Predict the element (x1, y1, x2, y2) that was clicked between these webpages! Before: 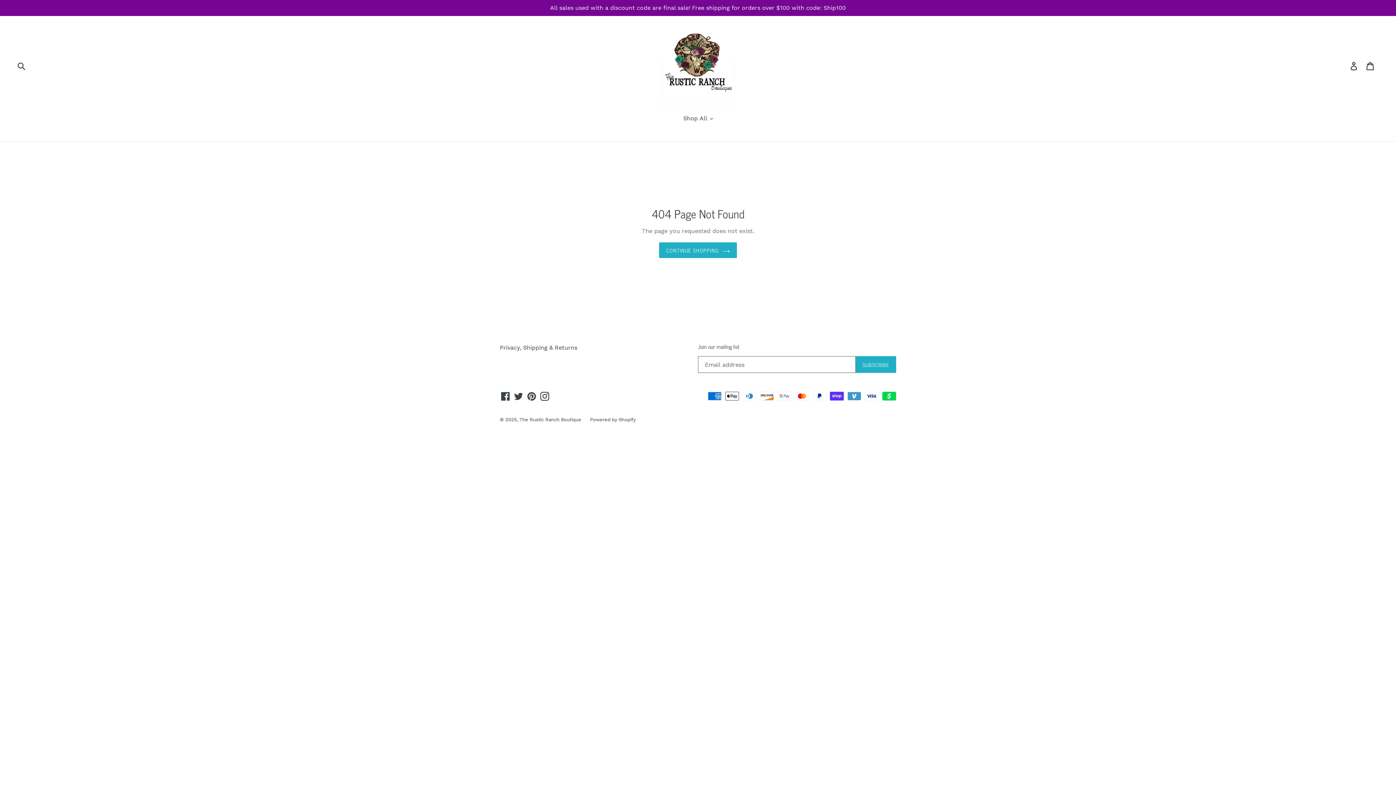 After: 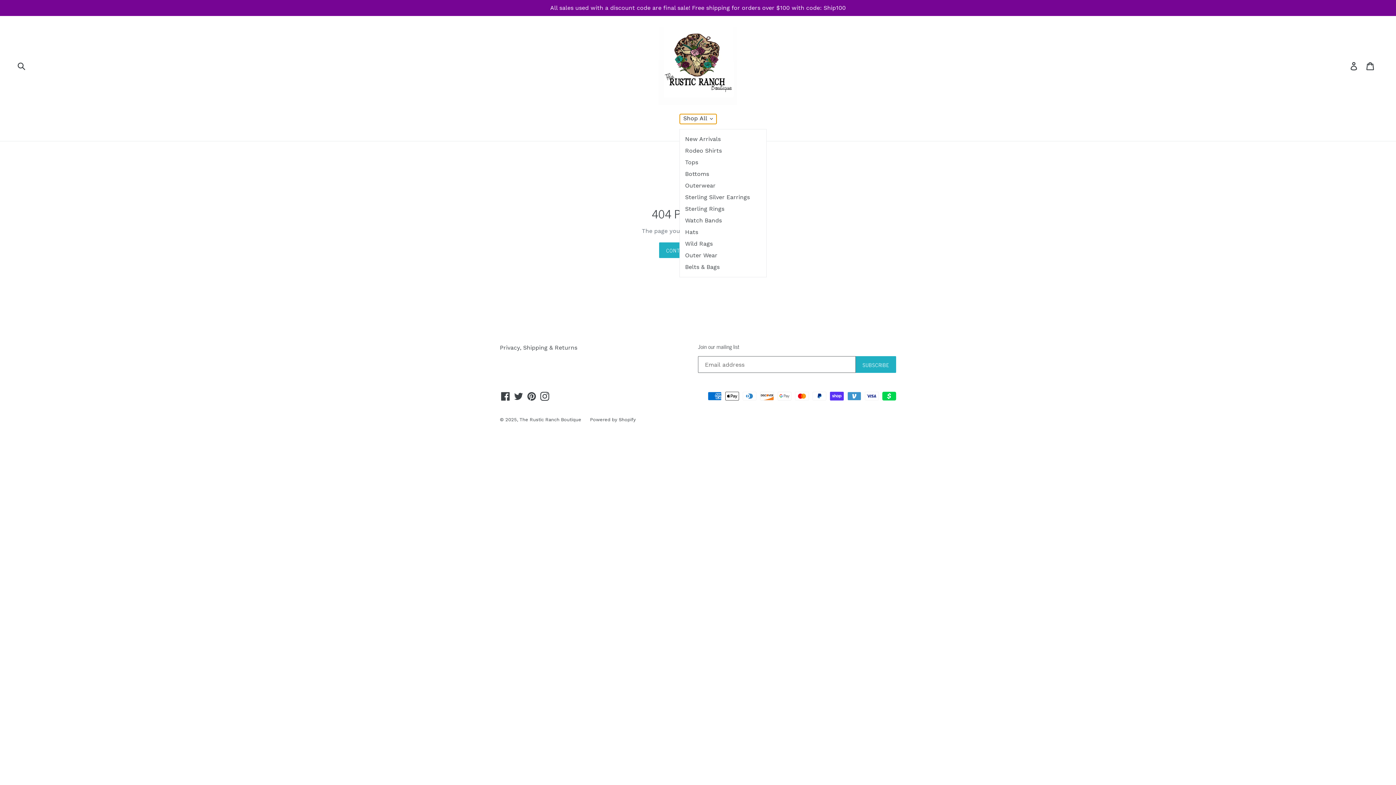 Action: bbox: (679, 114, 716, 124) label: Shop All 